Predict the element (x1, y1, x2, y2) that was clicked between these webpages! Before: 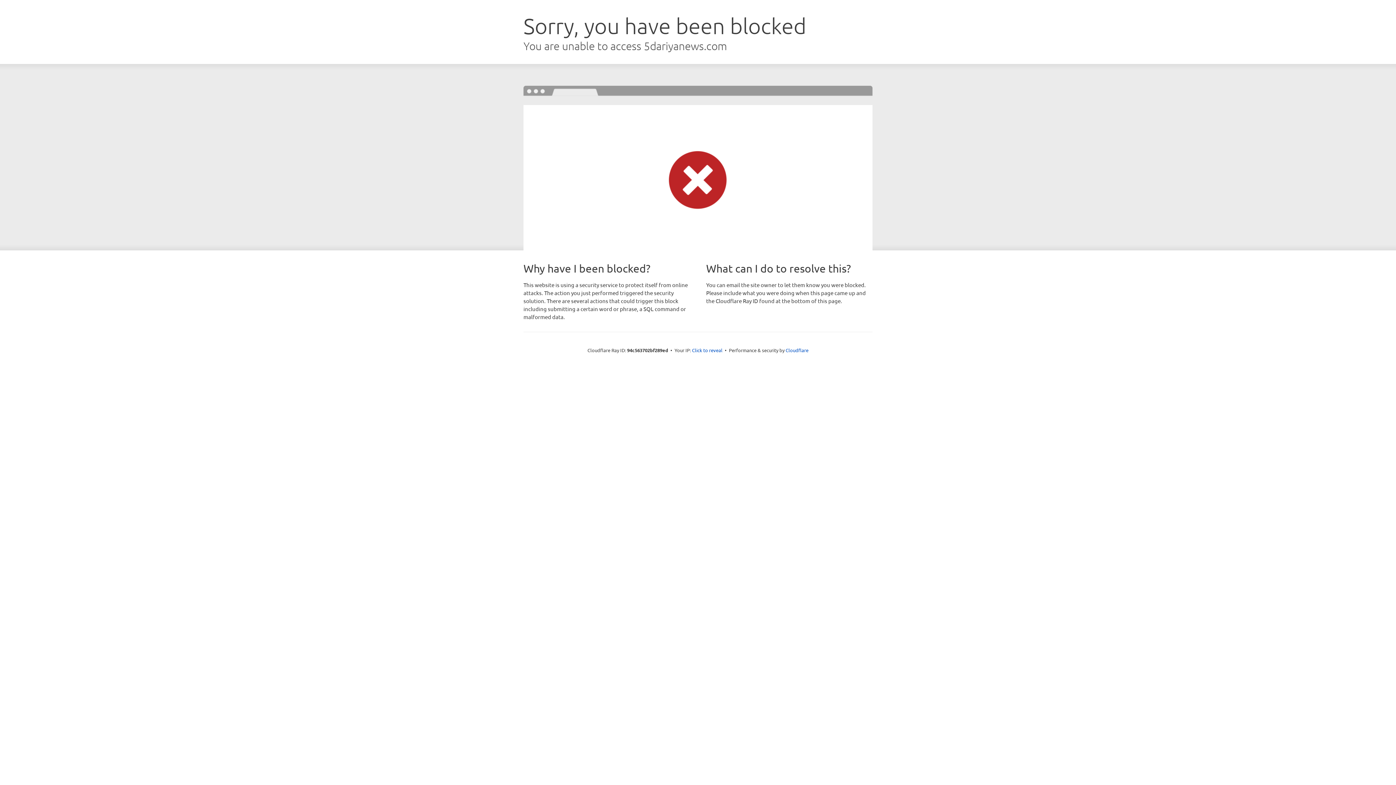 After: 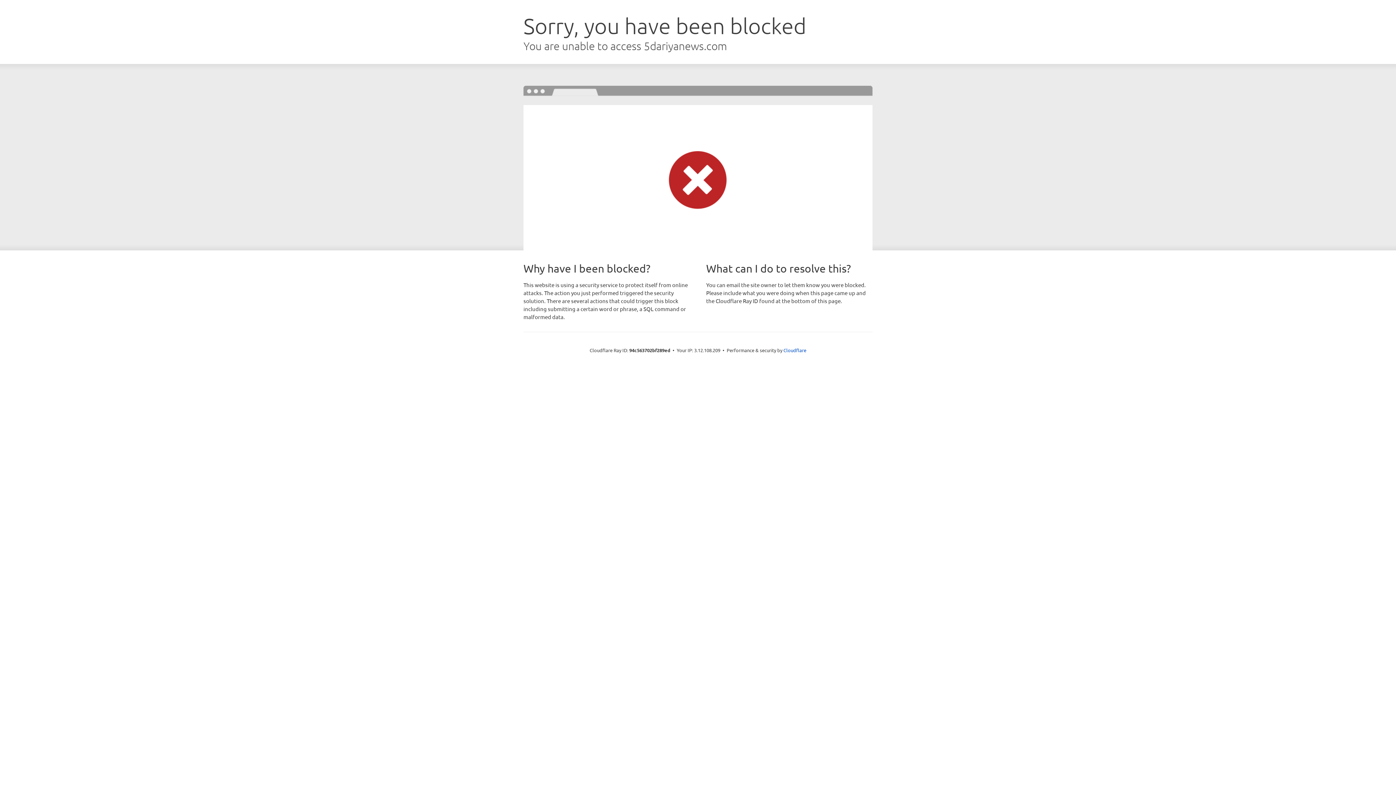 Action: label: Click to reveal bbox: (692, 346, 722, 353)